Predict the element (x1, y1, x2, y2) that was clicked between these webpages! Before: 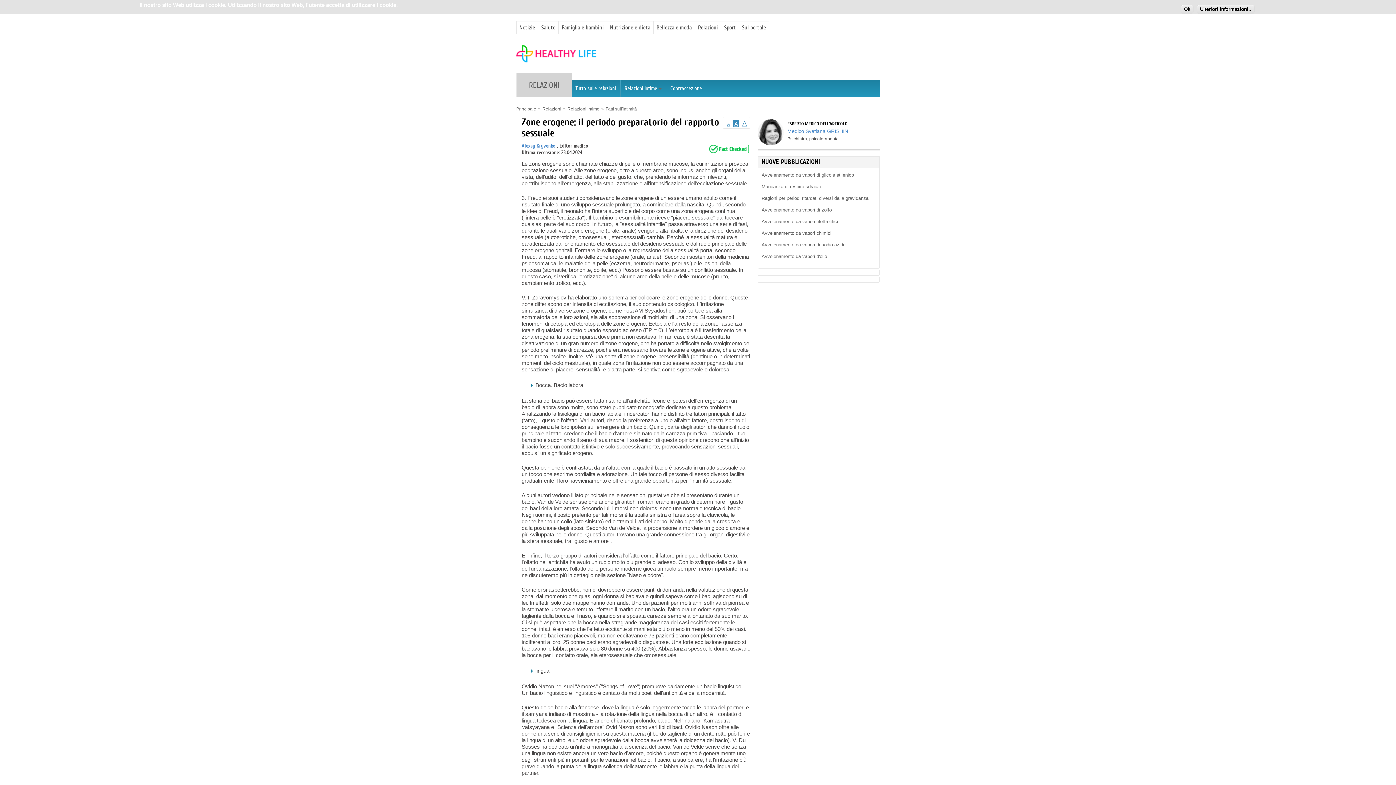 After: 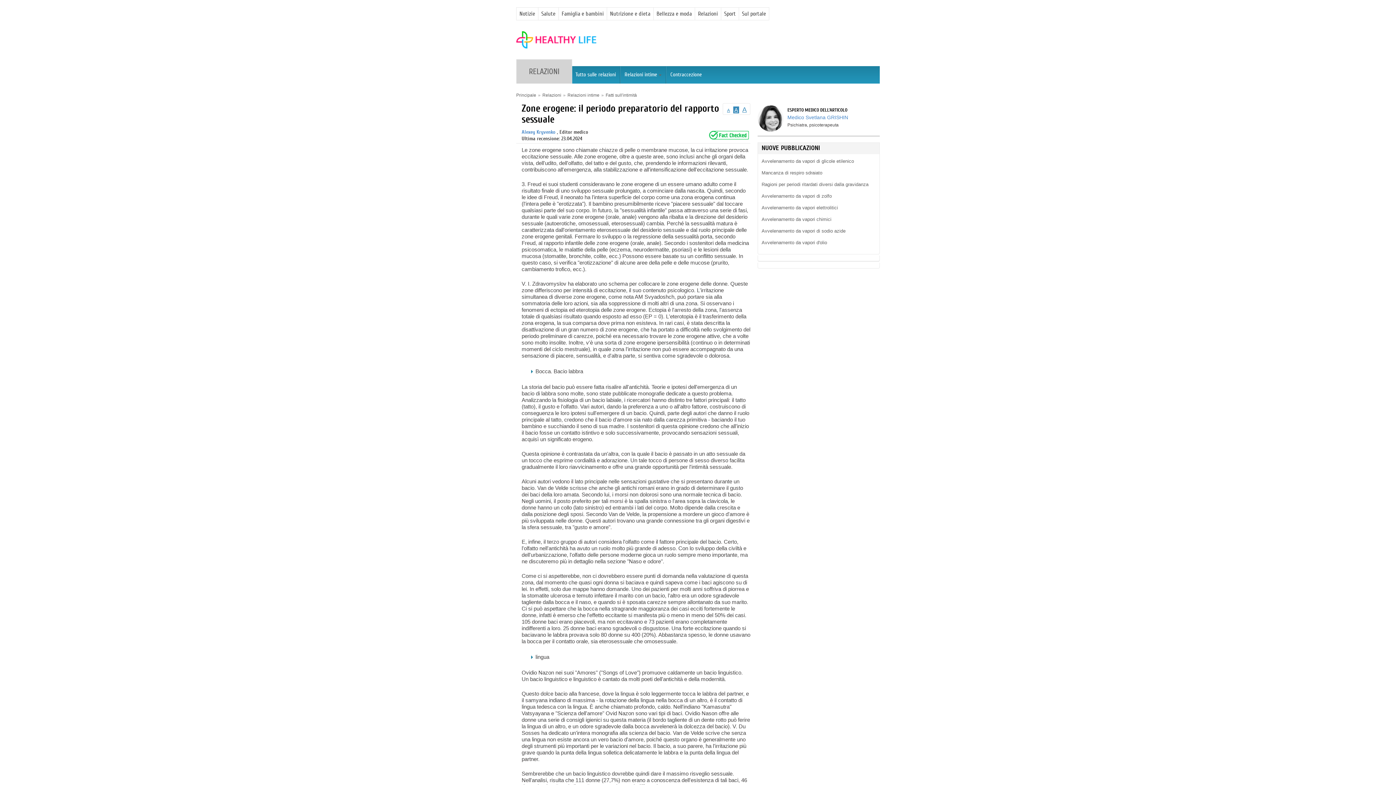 Action: bbox: (761, 237, 873, 248) label: Avvelenamento da vapori d'olio